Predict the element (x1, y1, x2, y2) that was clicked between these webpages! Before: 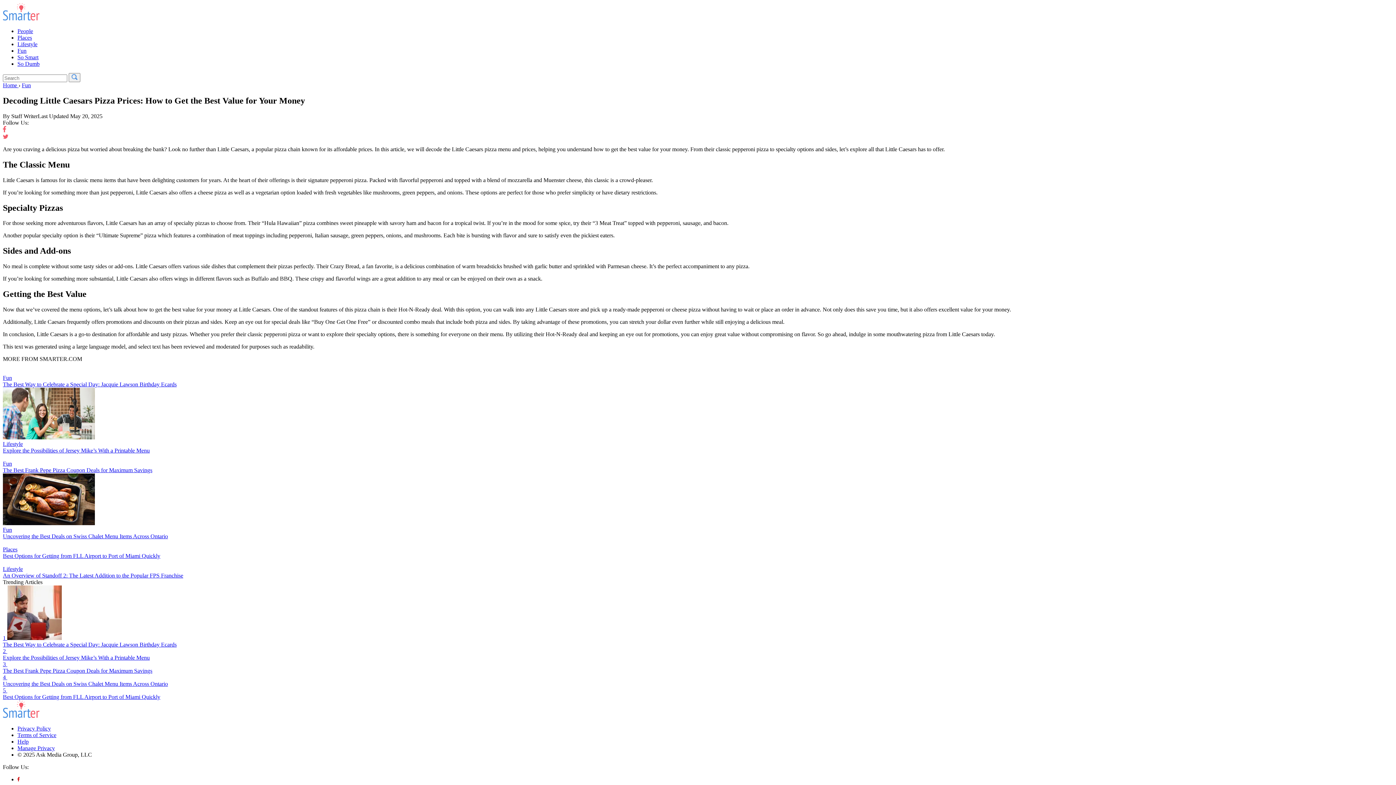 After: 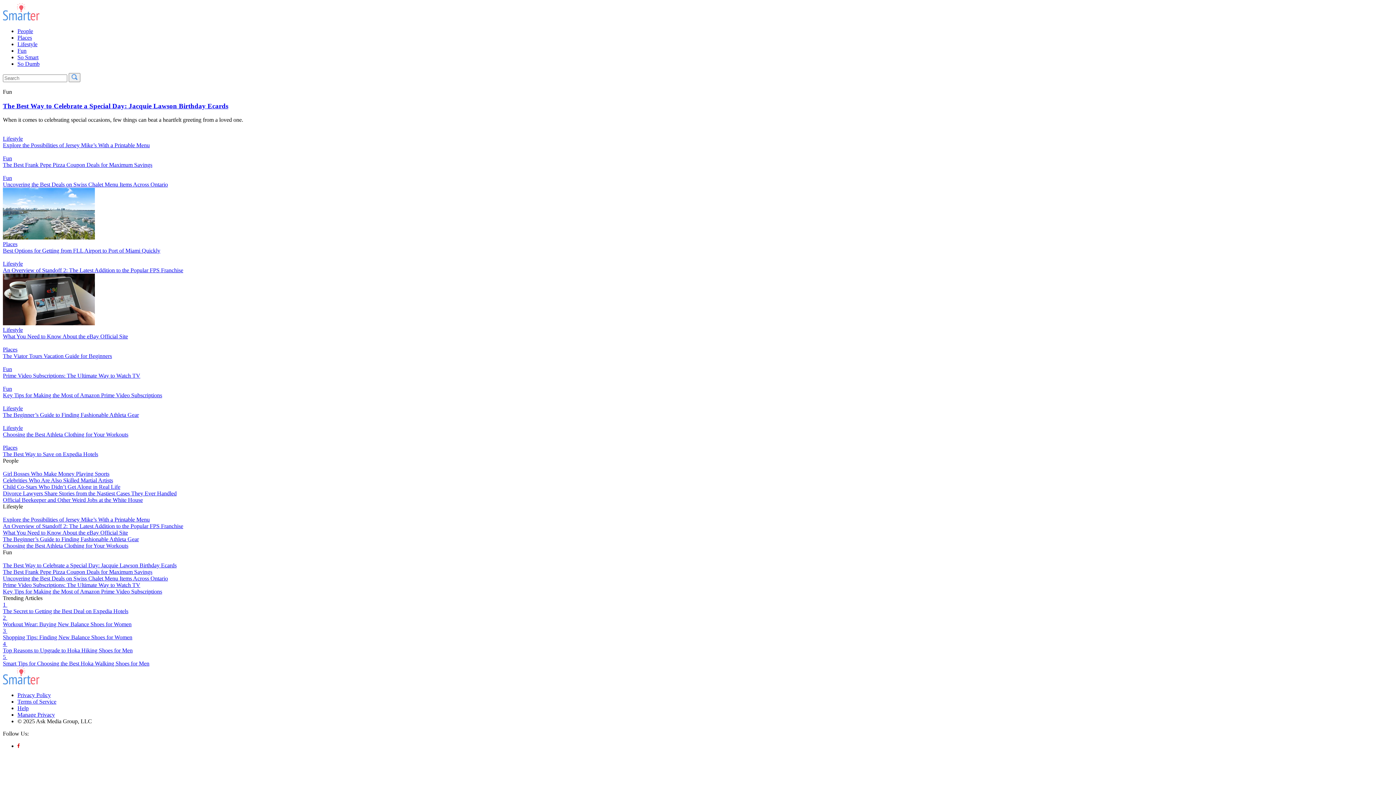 Action: bbox: (2, 15, 39, 21) label: Site Logo